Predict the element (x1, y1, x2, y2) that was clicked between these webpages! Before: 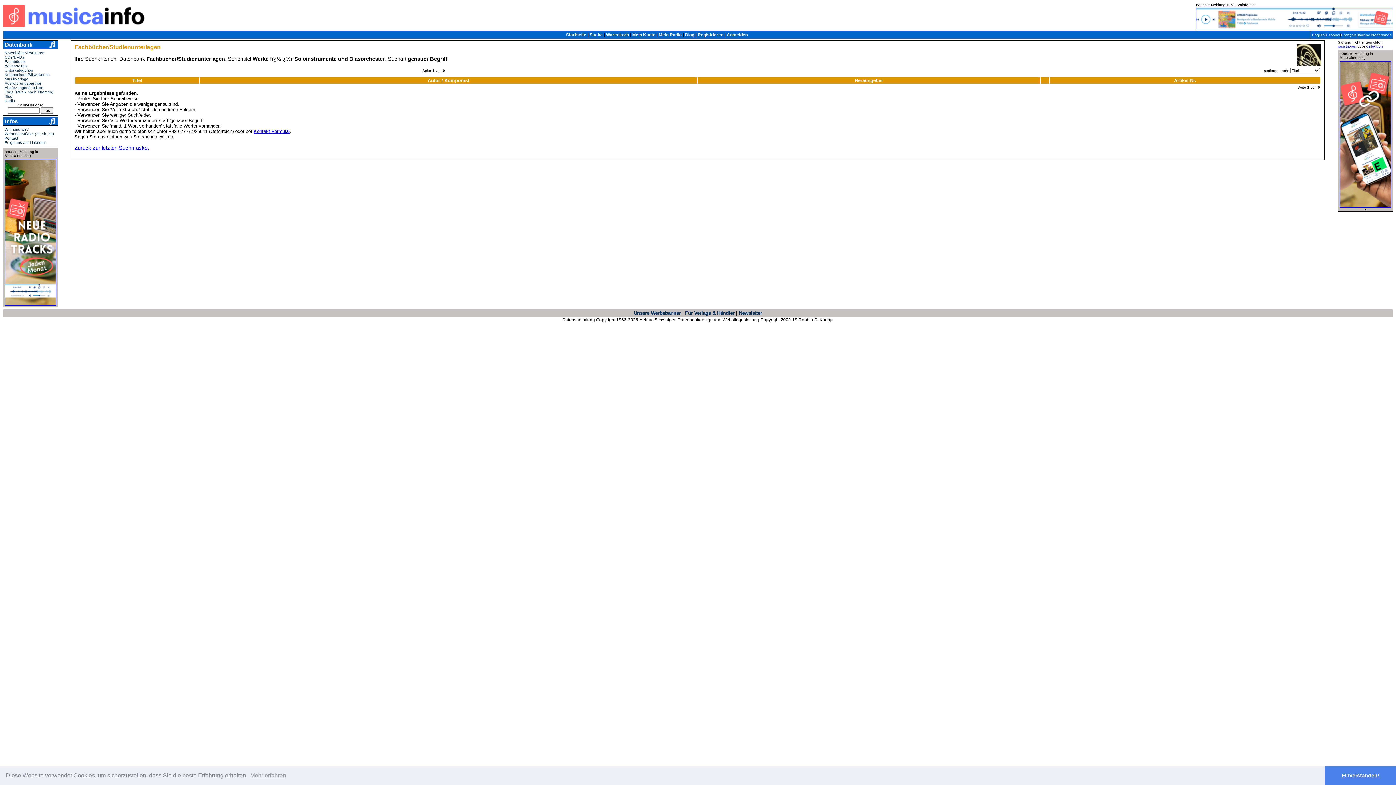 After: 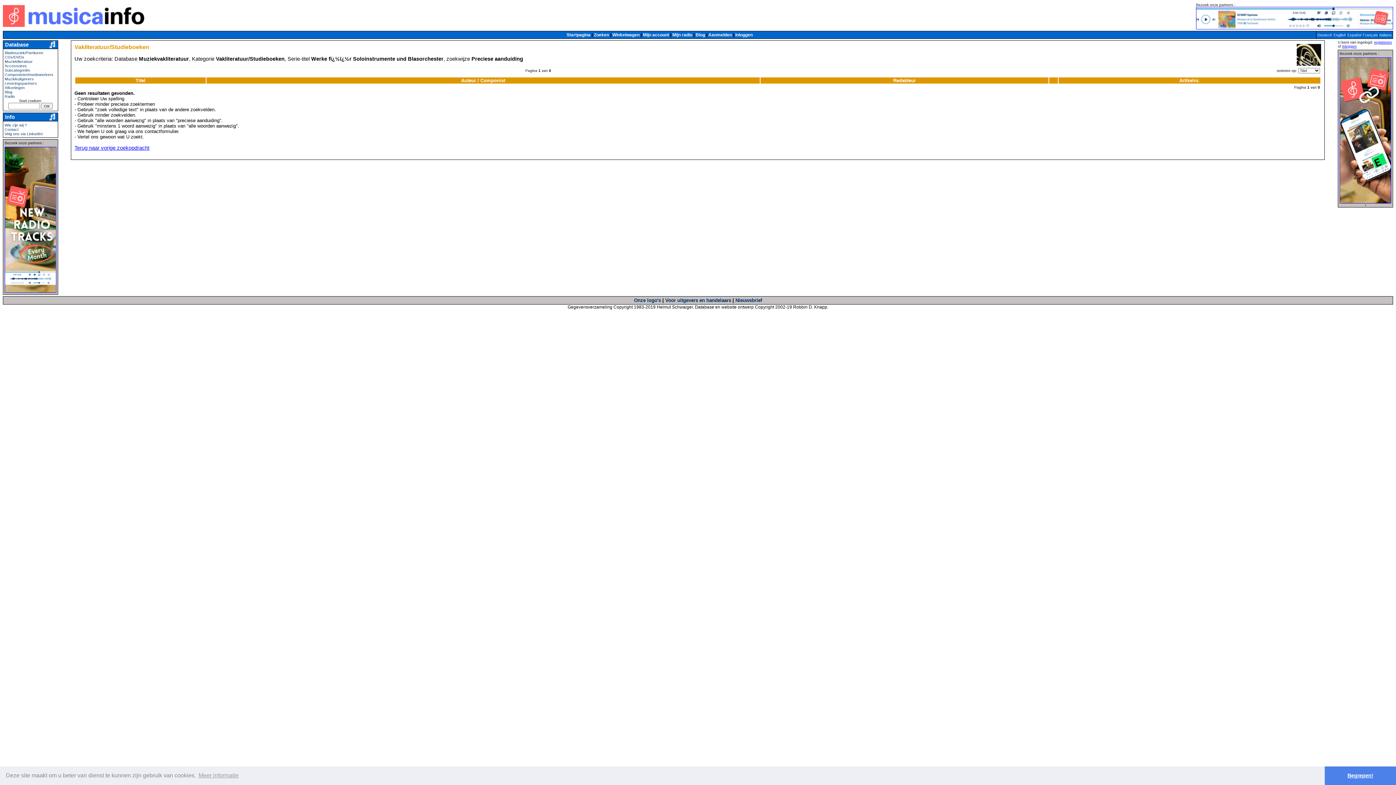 Action: bbox: (1371, 32, 1392, 37) label: Nederlands